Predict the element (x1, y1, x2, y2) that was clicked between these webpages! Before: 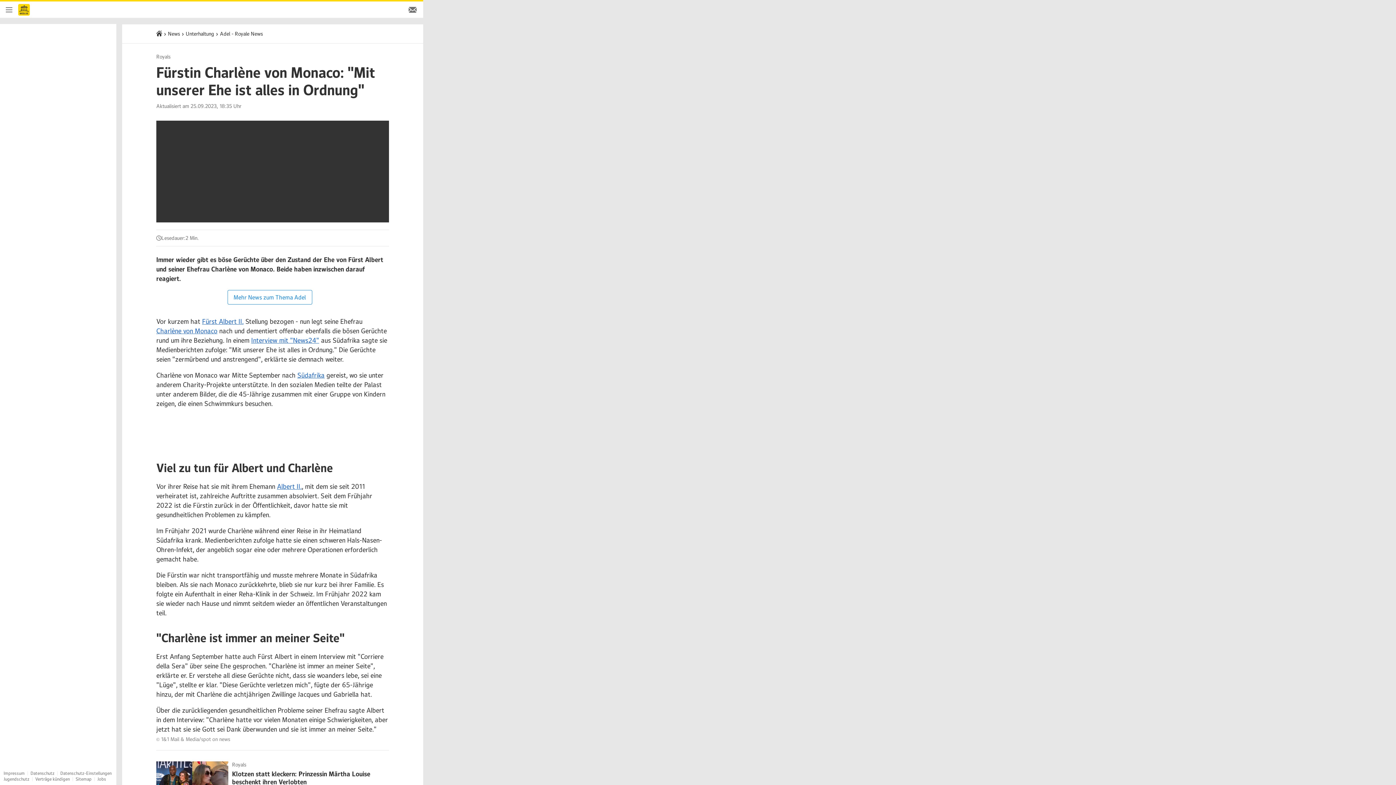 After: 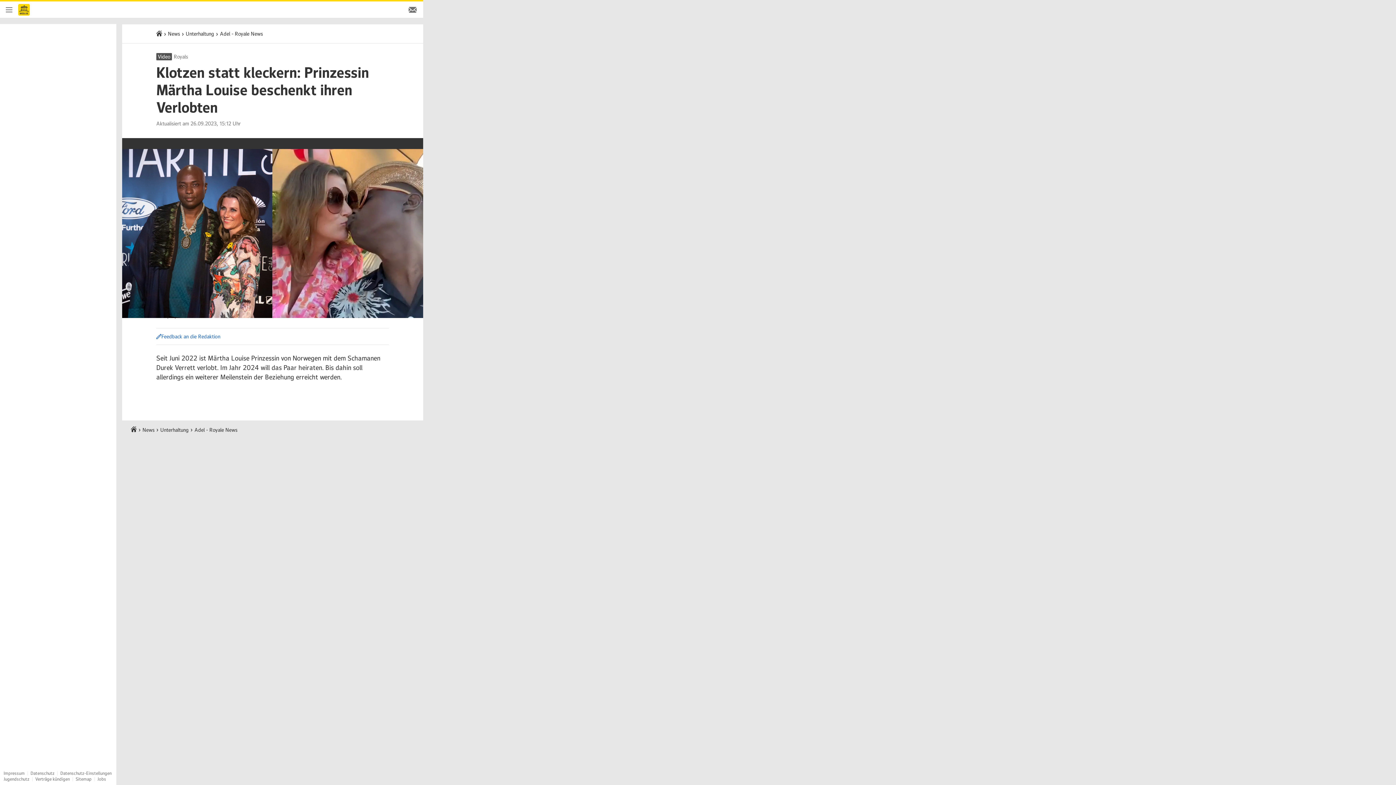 Action: bbox: (156, 761, 389, 802) label: Royals
Klotzen statt kleckern: Prinzessin Märtha Louise beschenkt ihren Verlobten
26. September 2023